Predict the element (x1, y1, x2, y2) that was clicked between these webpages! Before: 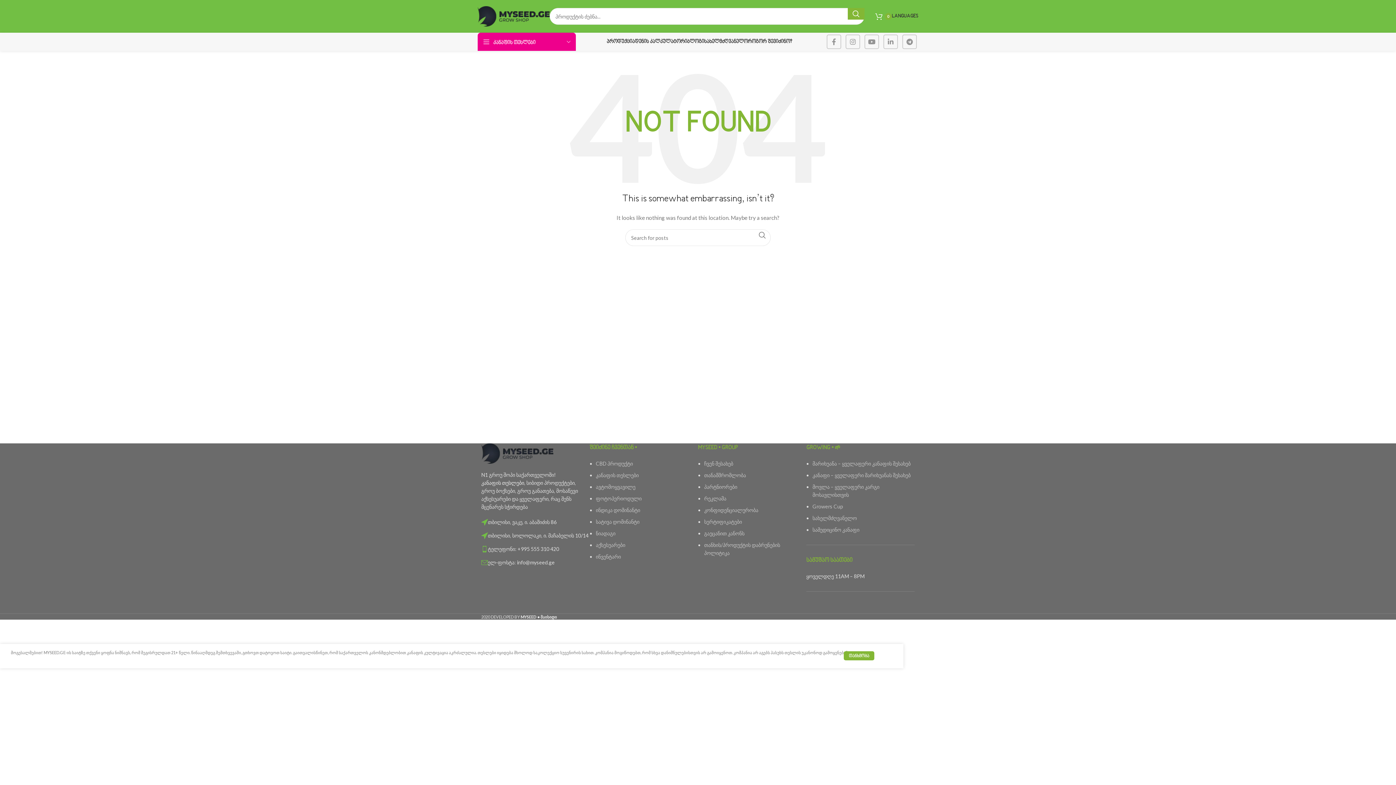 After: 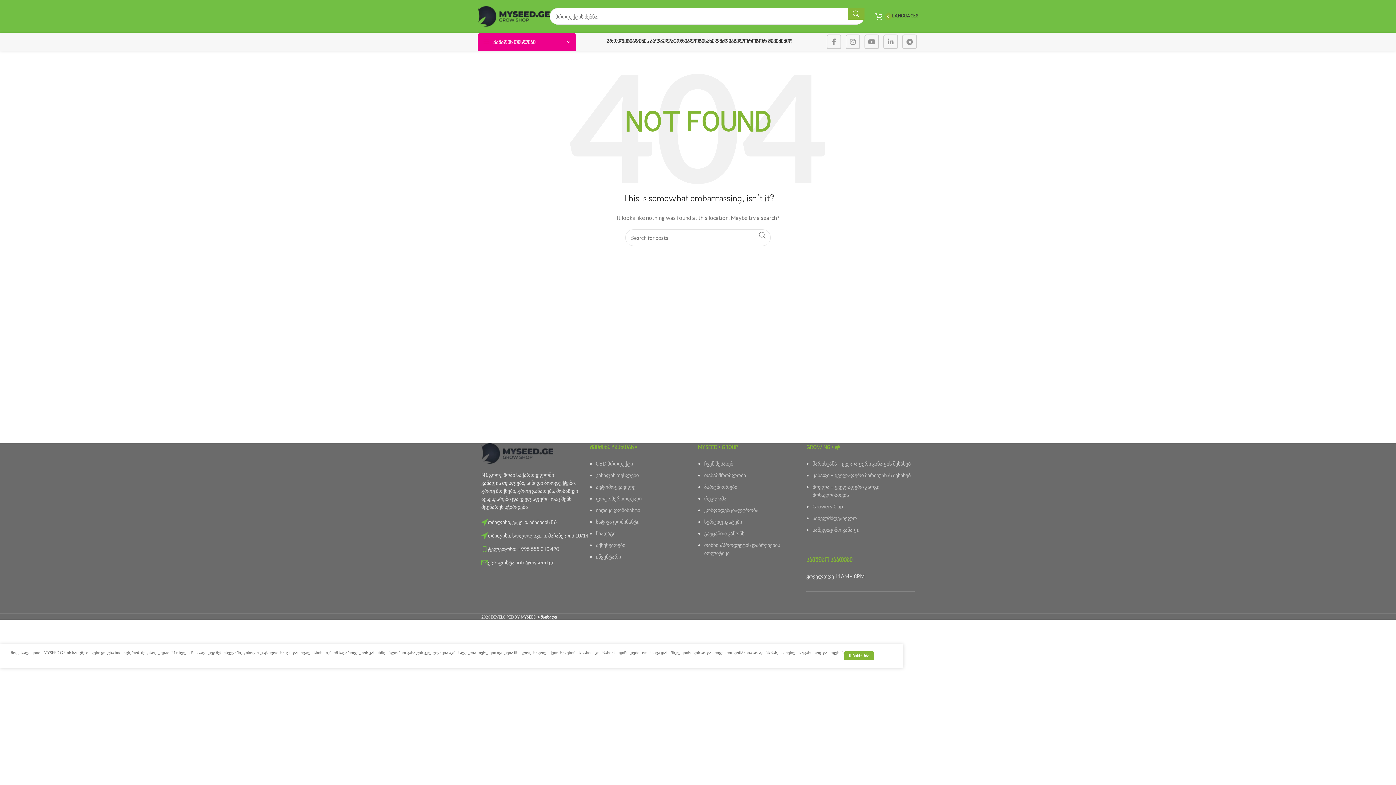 Action: label: Instagram social link bbox: (845, 34, 860, 49)